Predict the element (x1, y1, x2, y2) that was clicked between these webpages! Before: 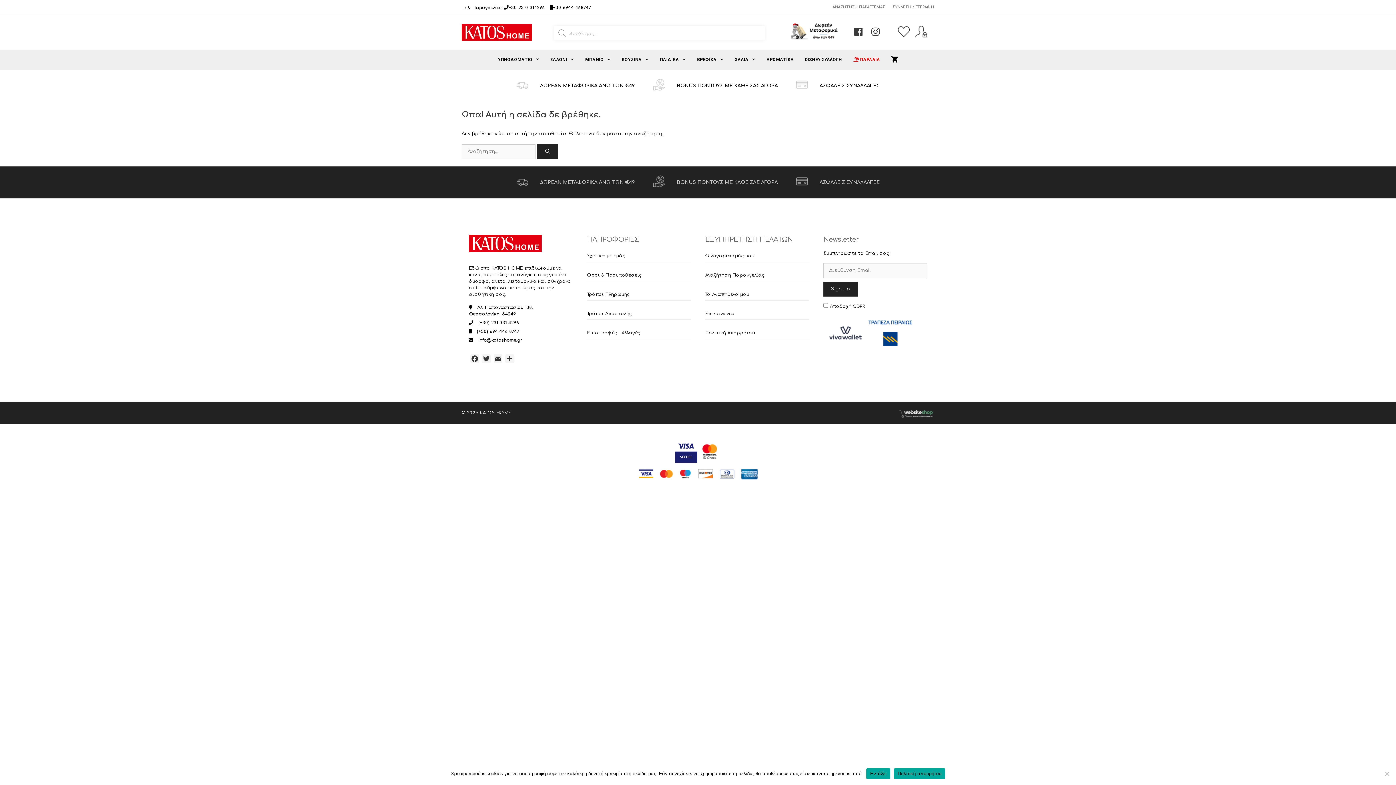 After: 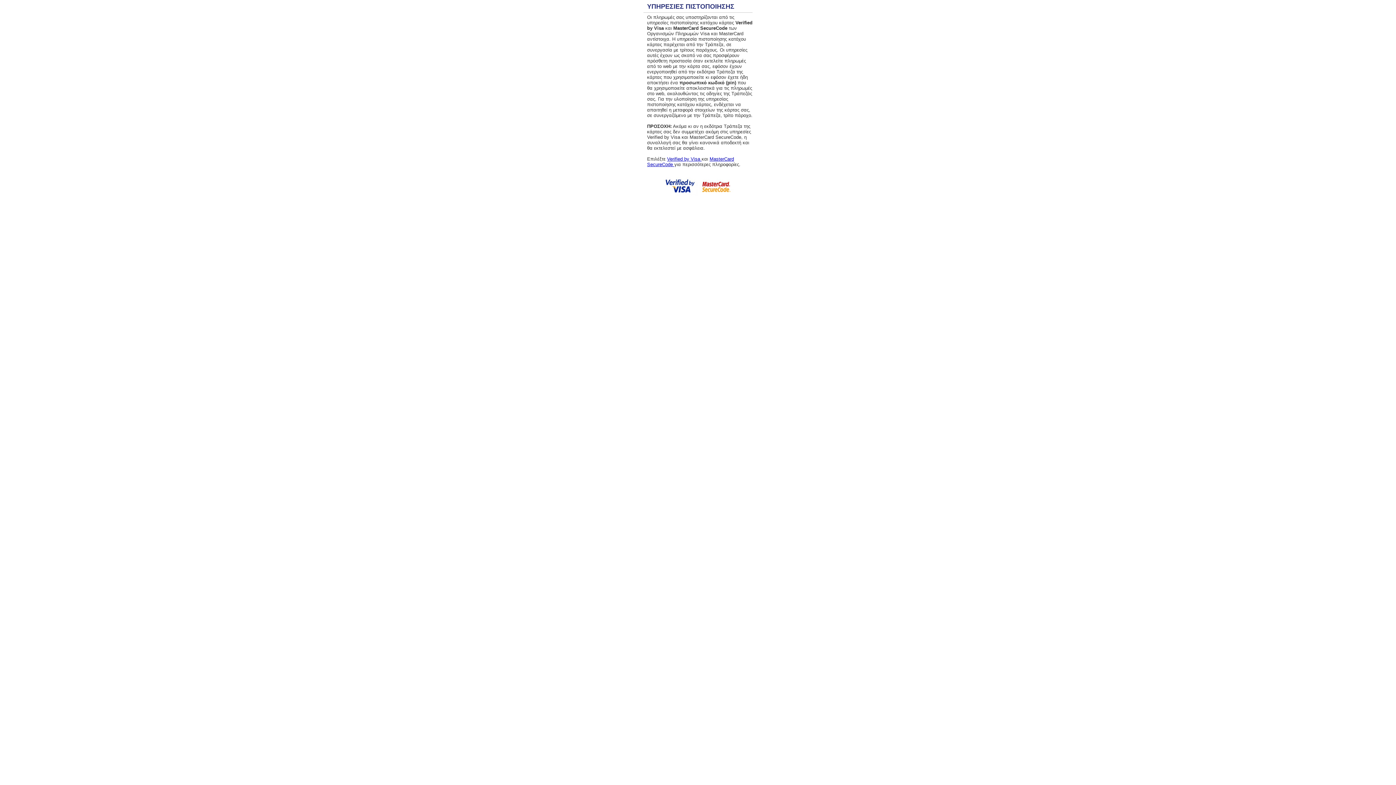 Action: bbox: (698, 458, 721, 463)